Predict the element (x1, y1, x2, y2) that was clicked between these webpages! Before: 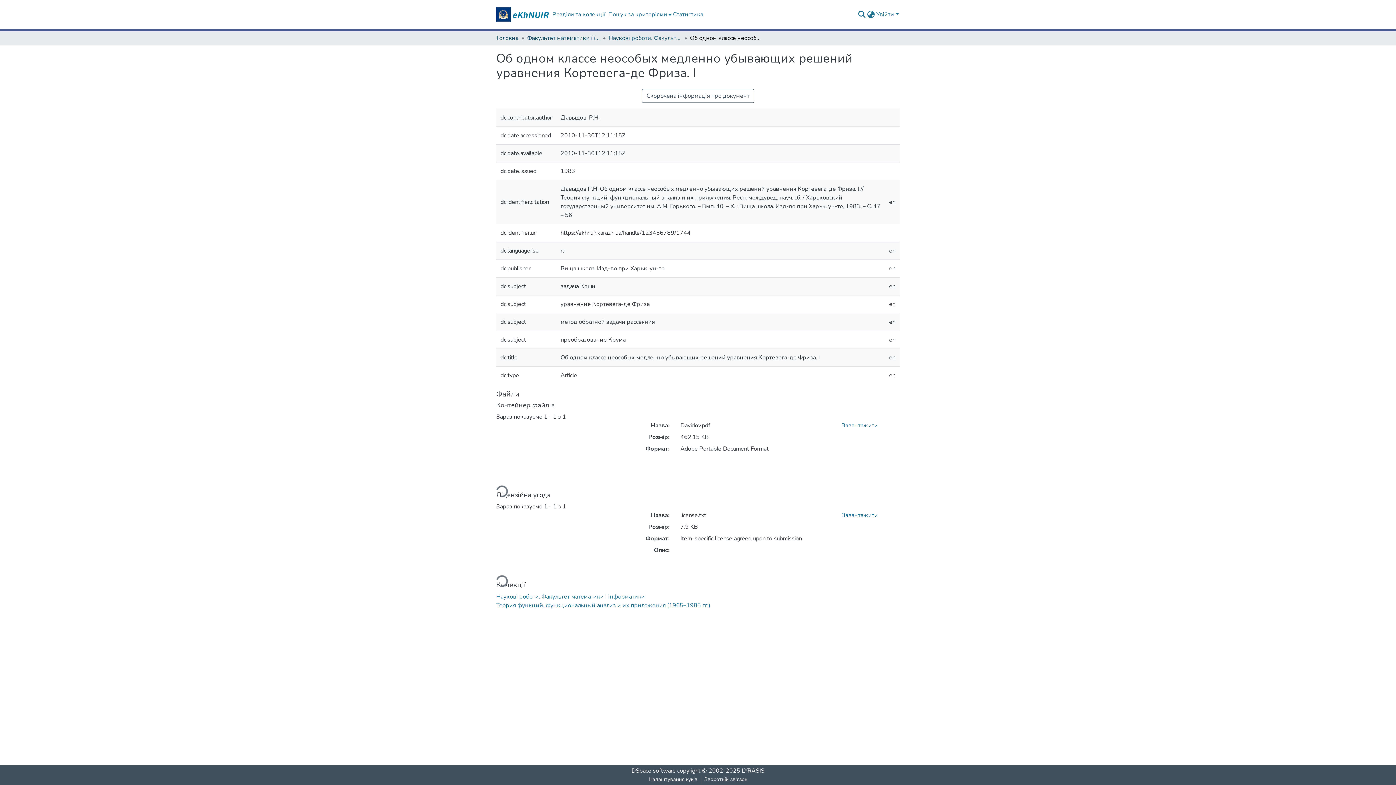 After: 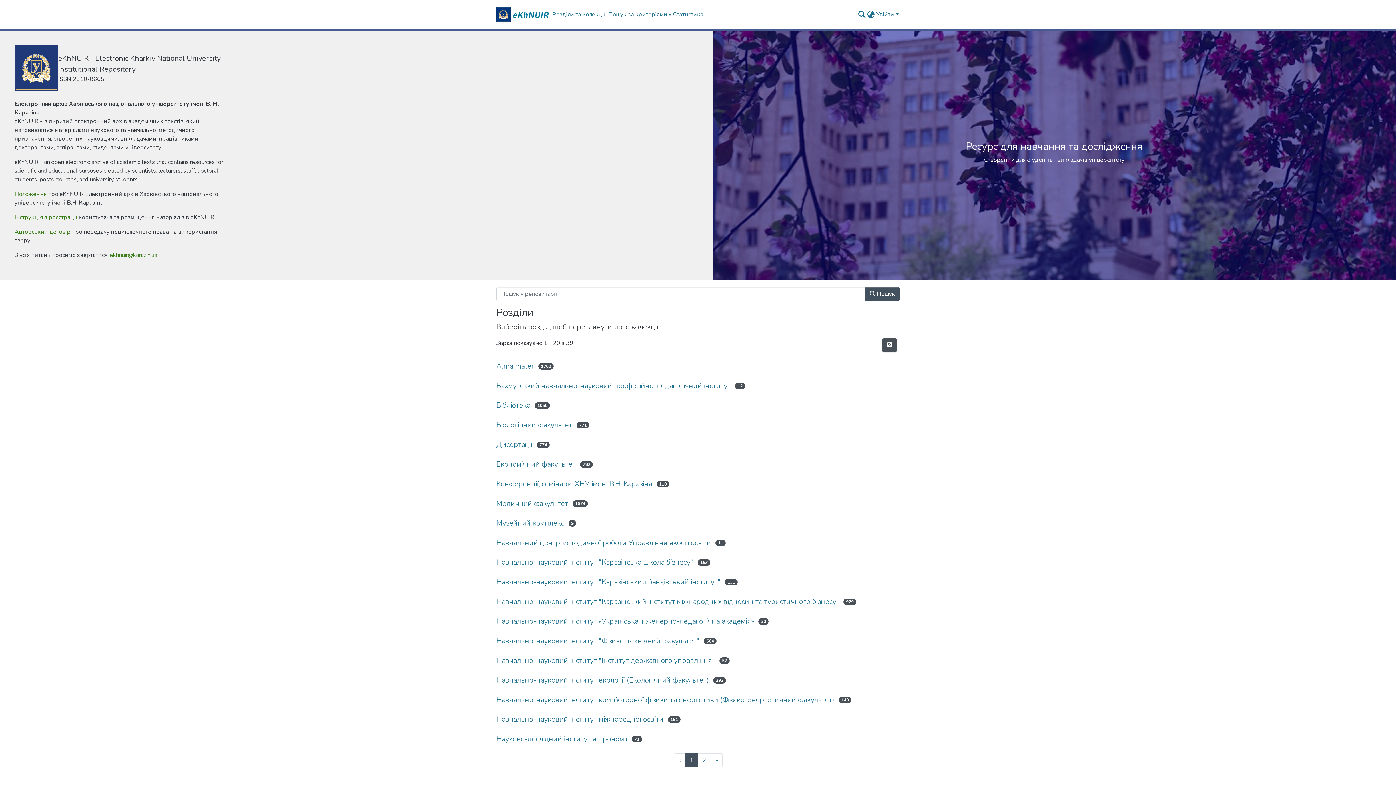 Action: bbox: (496, 33, 518, 42) label: Головна